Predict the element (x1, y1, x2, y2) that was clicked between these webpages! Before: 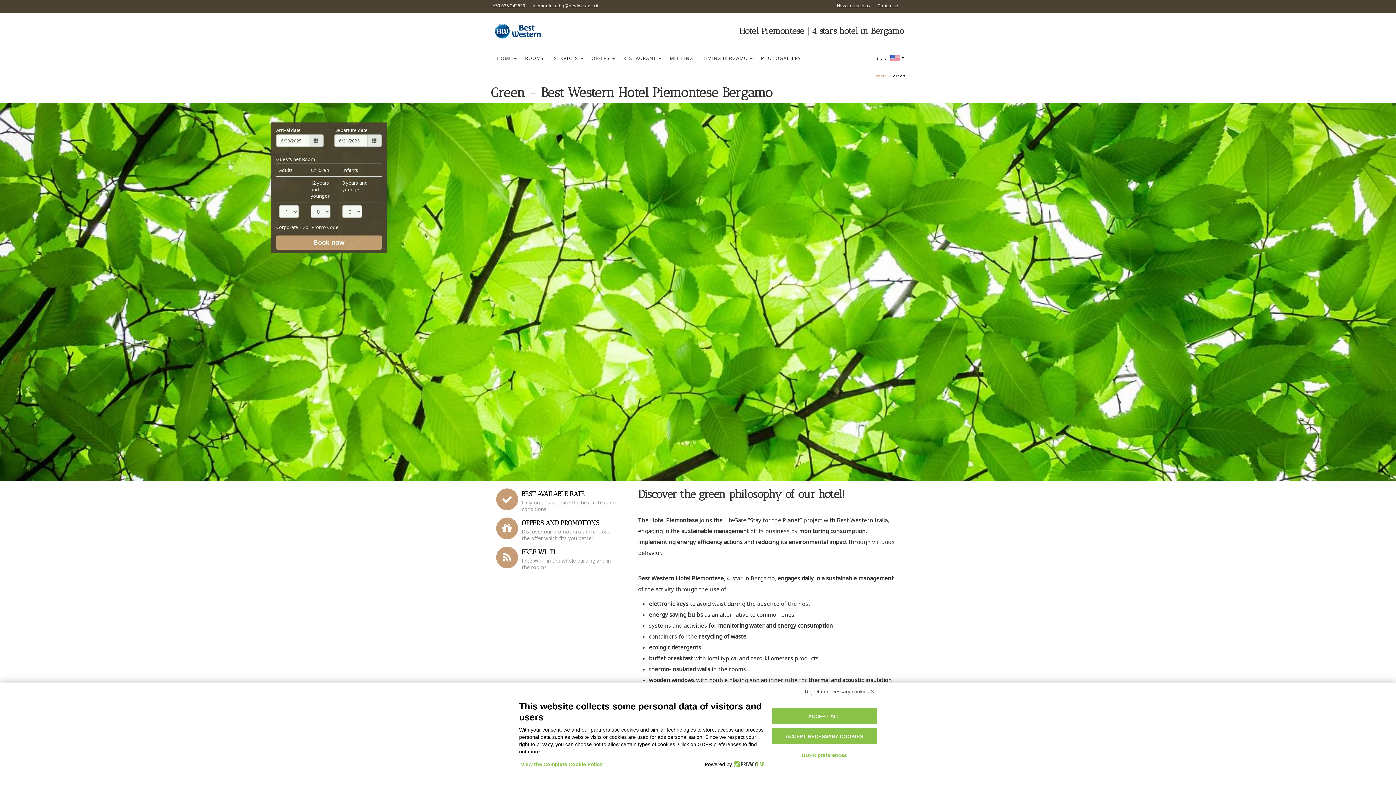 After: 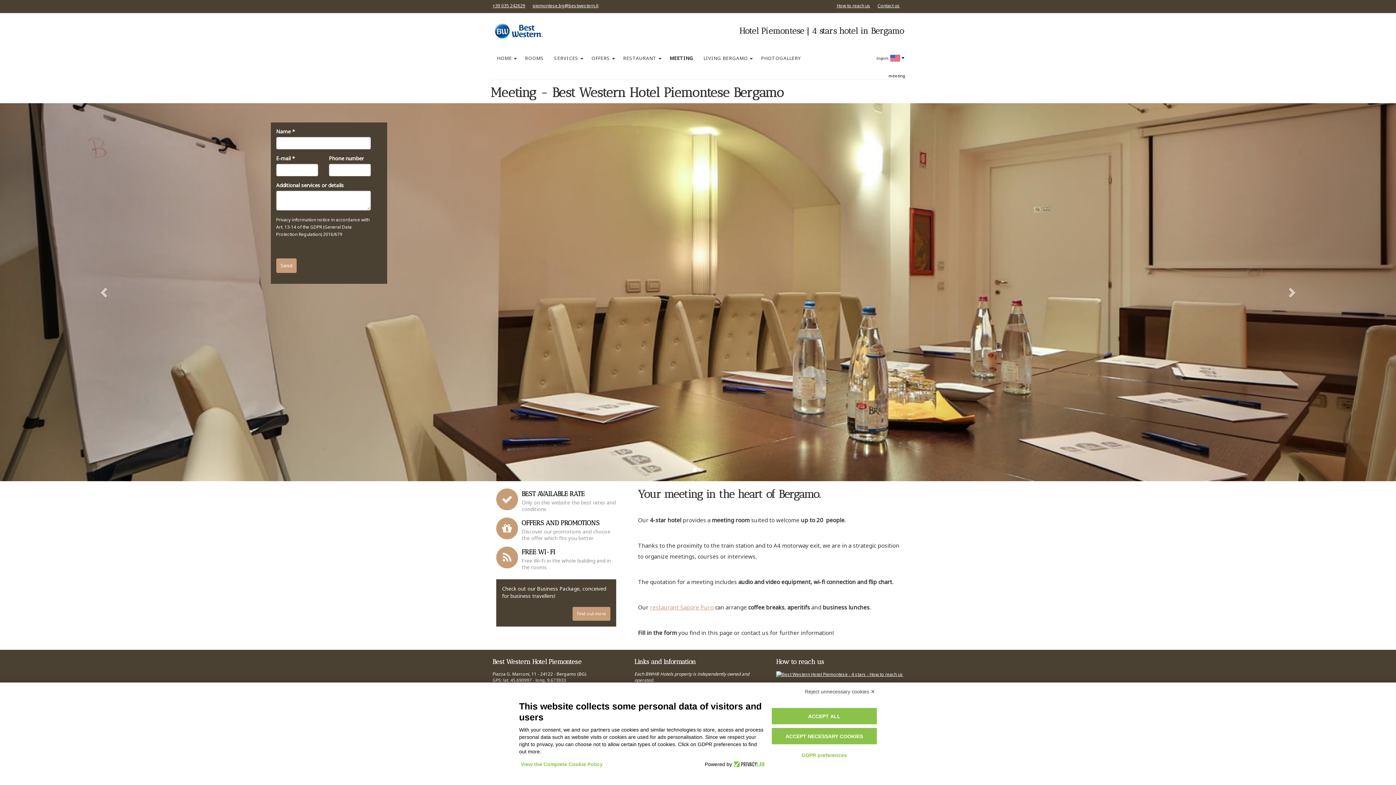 Action: label: MEETING bbox: (664, 50, 698, 65)